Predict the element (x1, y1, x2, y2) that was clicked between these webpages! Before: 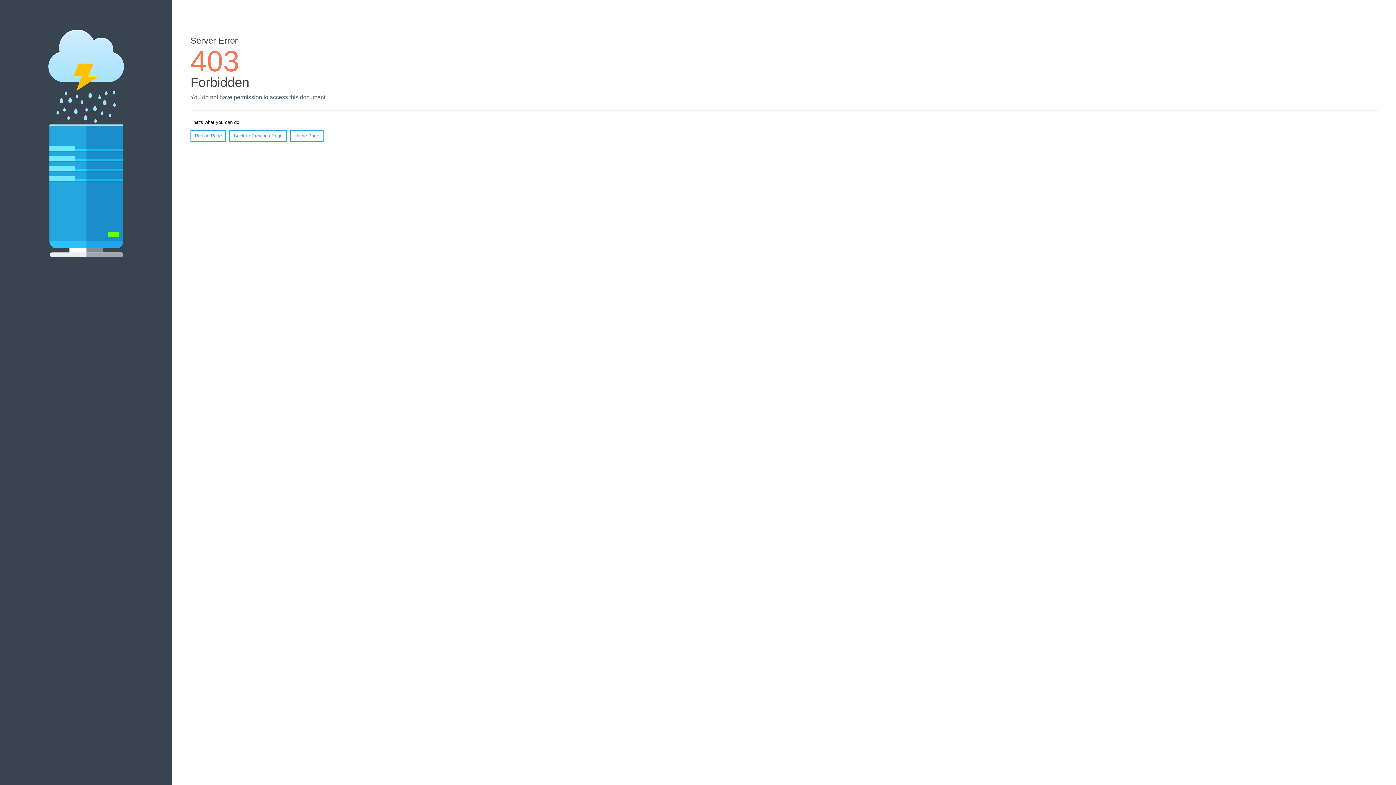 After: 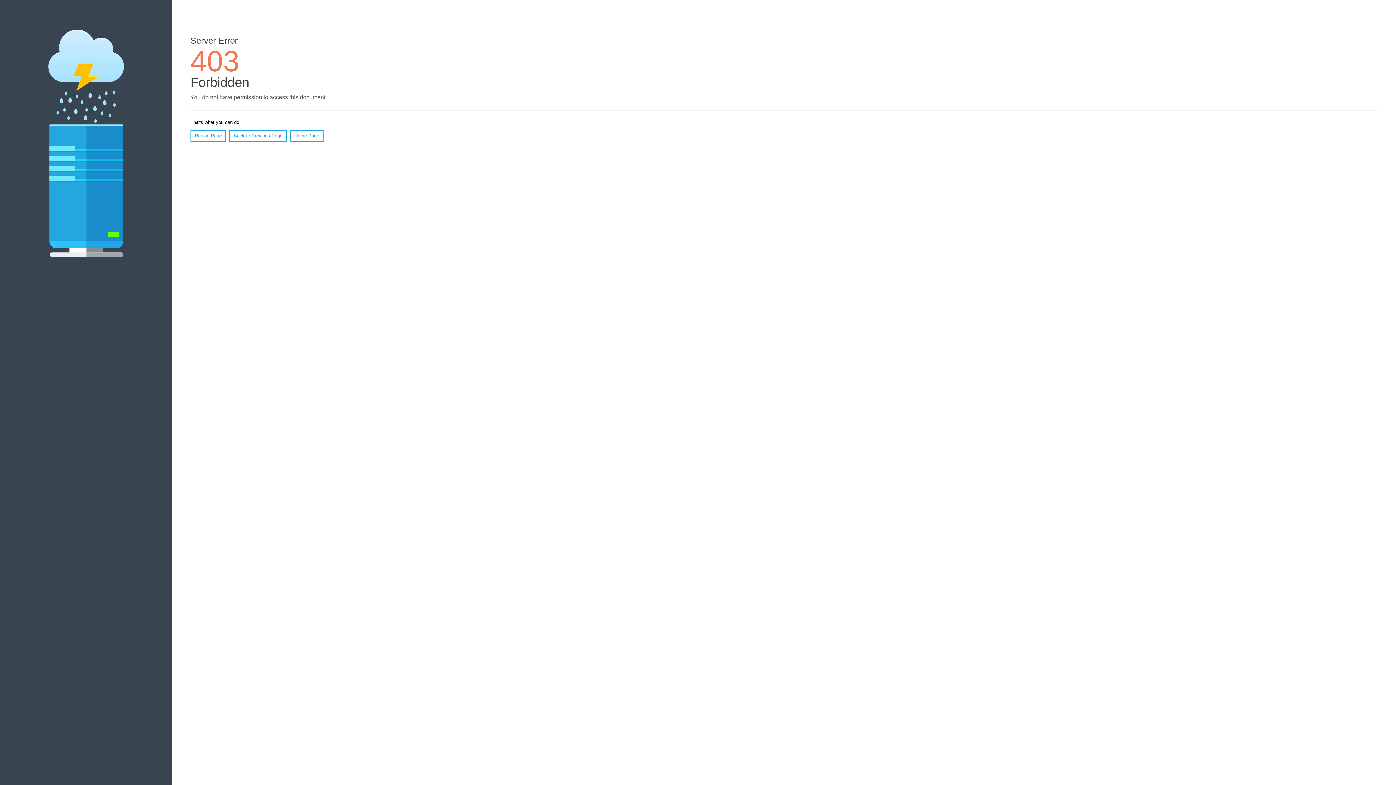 Action: label: Reload Page bbox: (190, 130, 226, 141)